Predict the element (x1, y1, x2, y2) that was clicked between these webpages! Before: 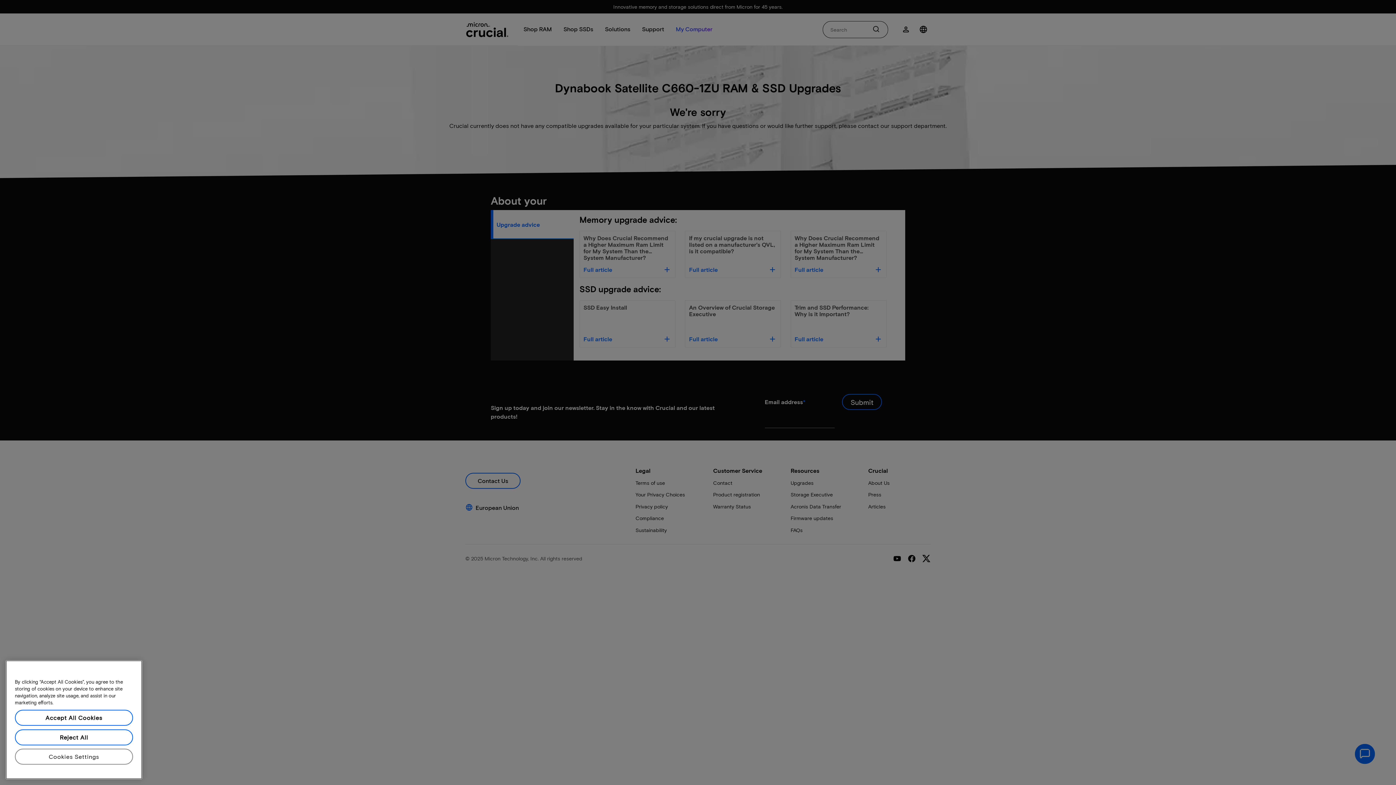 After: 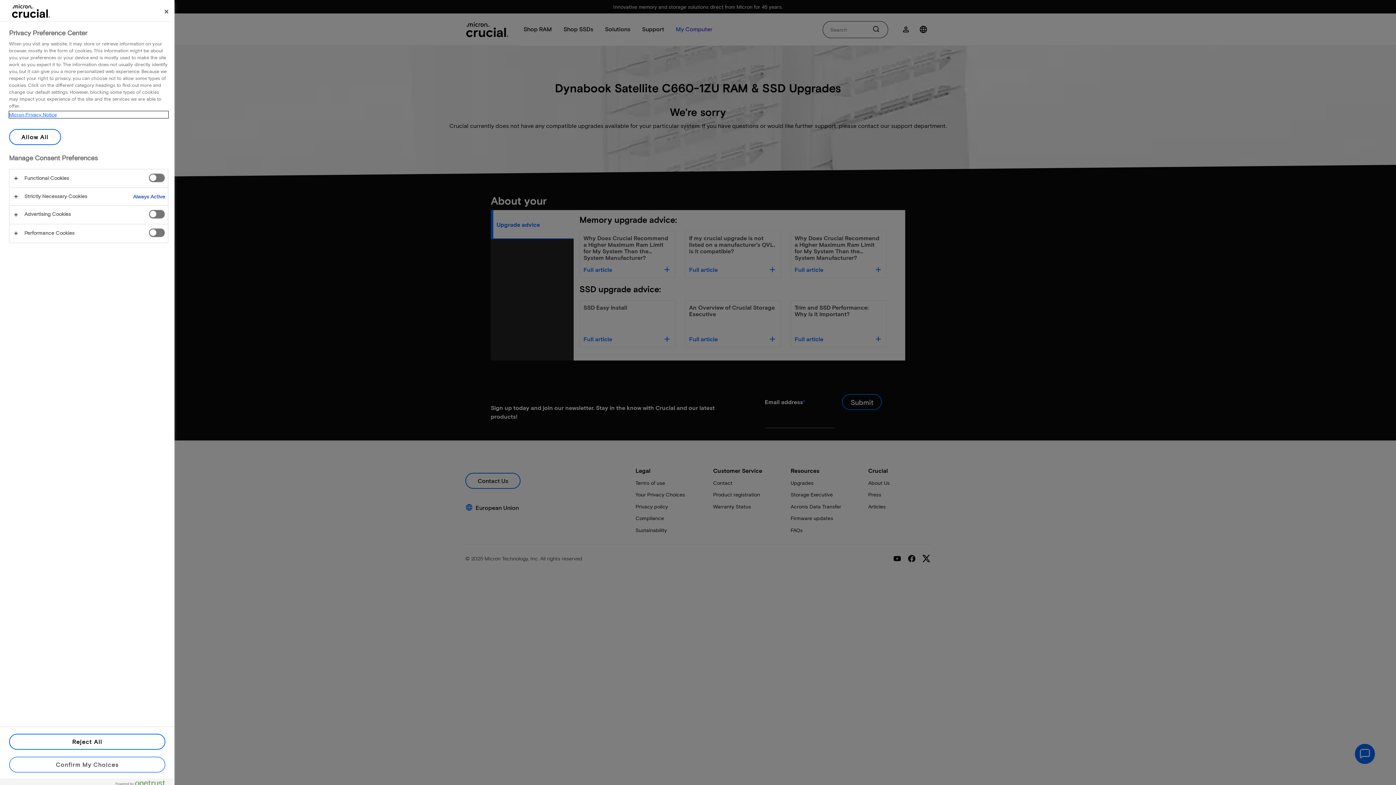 Action: bbox: (14, 761, 133, 777) label: Cookies Settings